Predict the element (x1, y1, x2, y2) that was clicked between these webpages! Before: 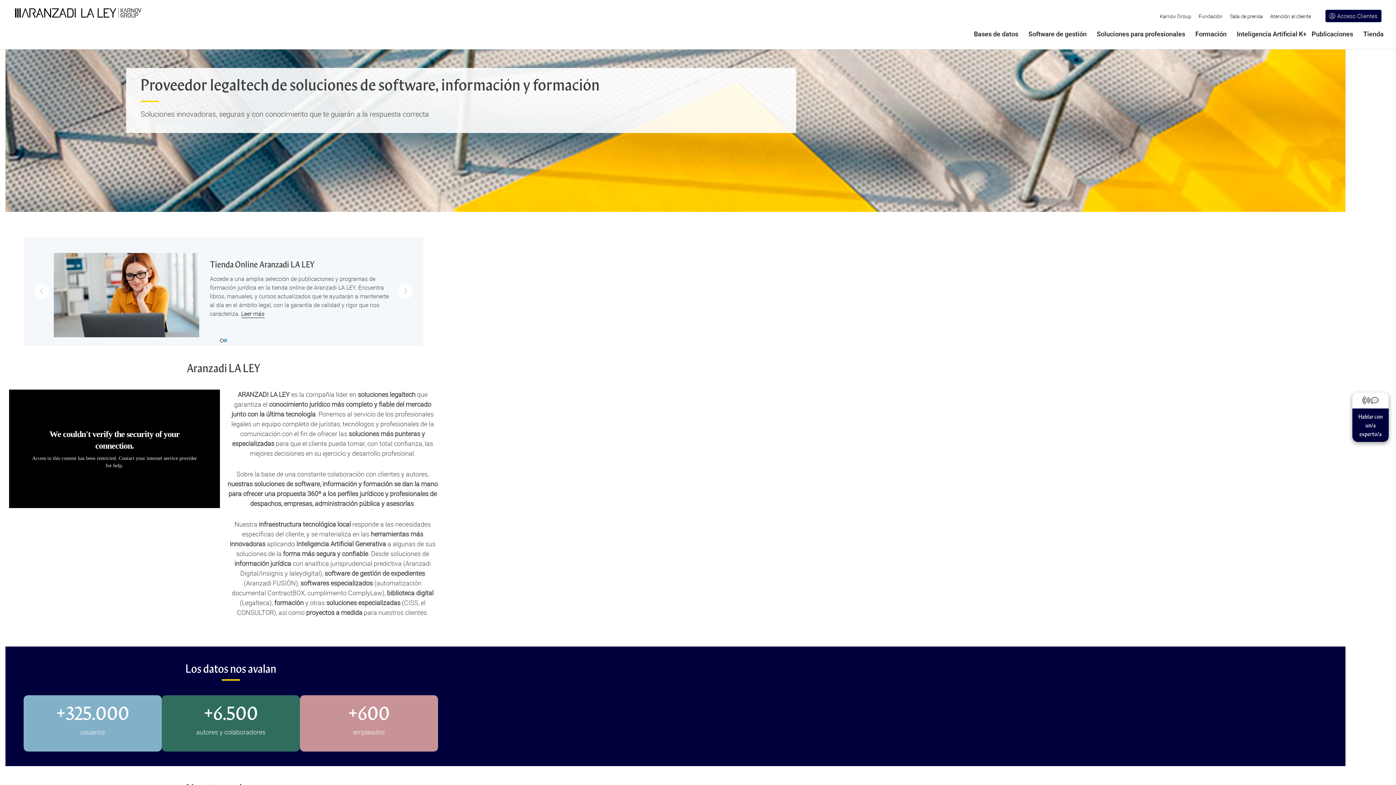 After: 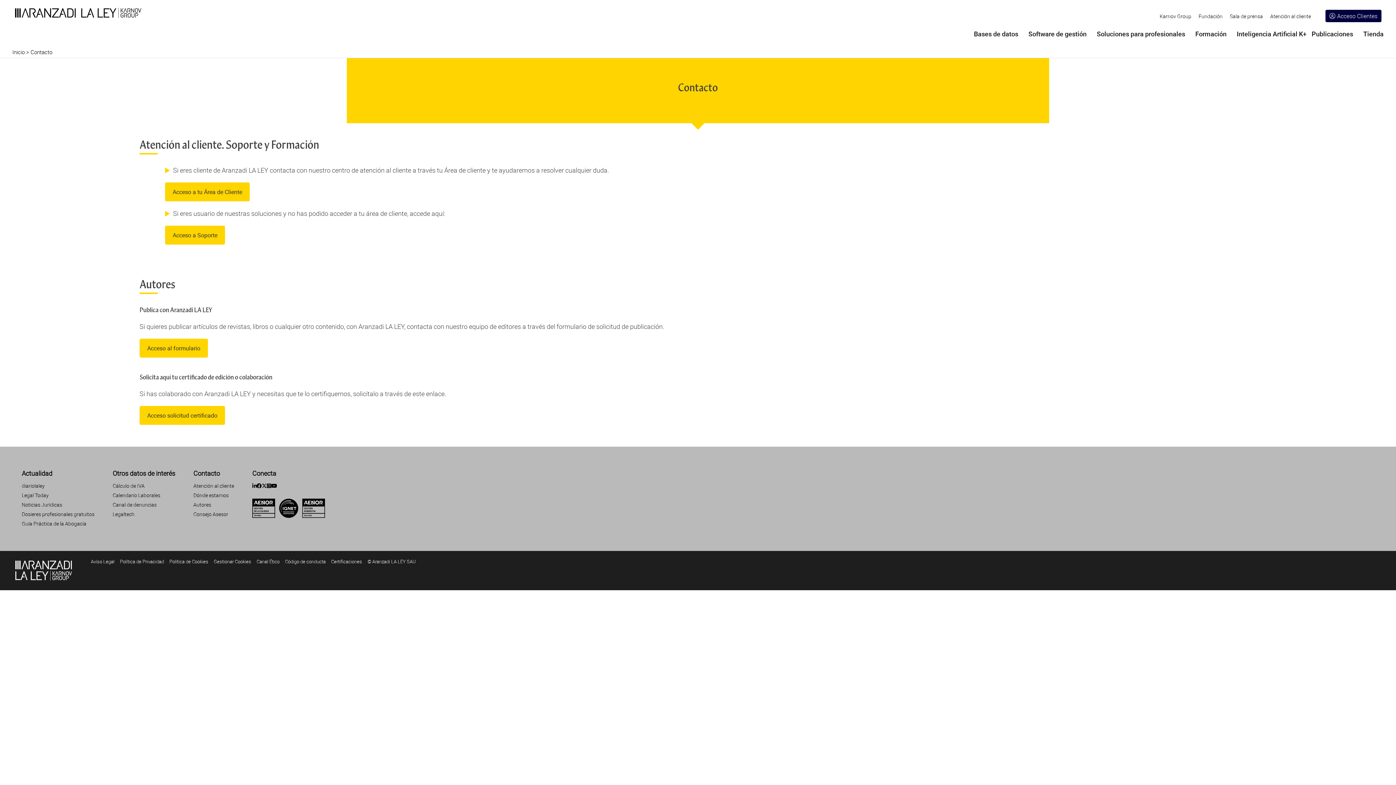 Action: label: Atención al cliente bbox: (1270, 12, 1311, 19)